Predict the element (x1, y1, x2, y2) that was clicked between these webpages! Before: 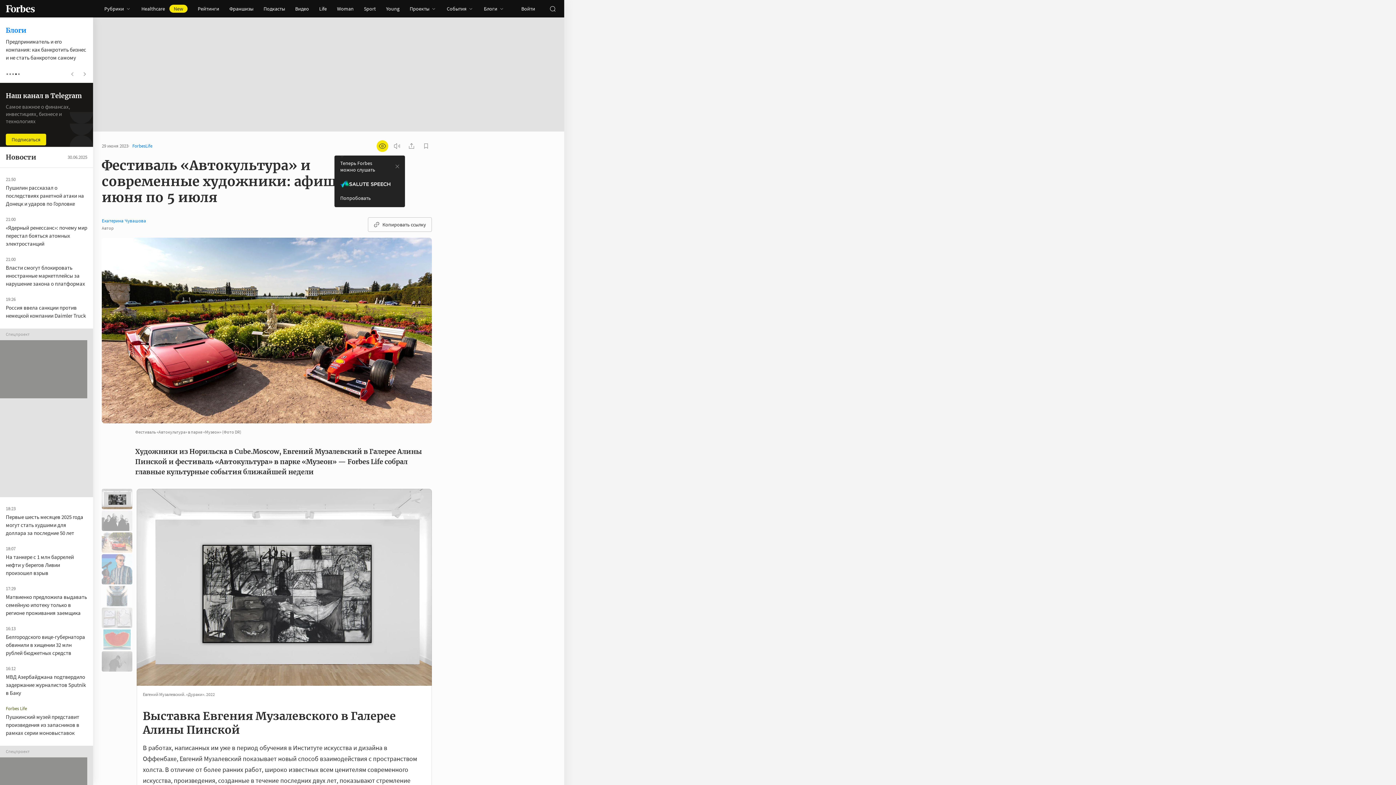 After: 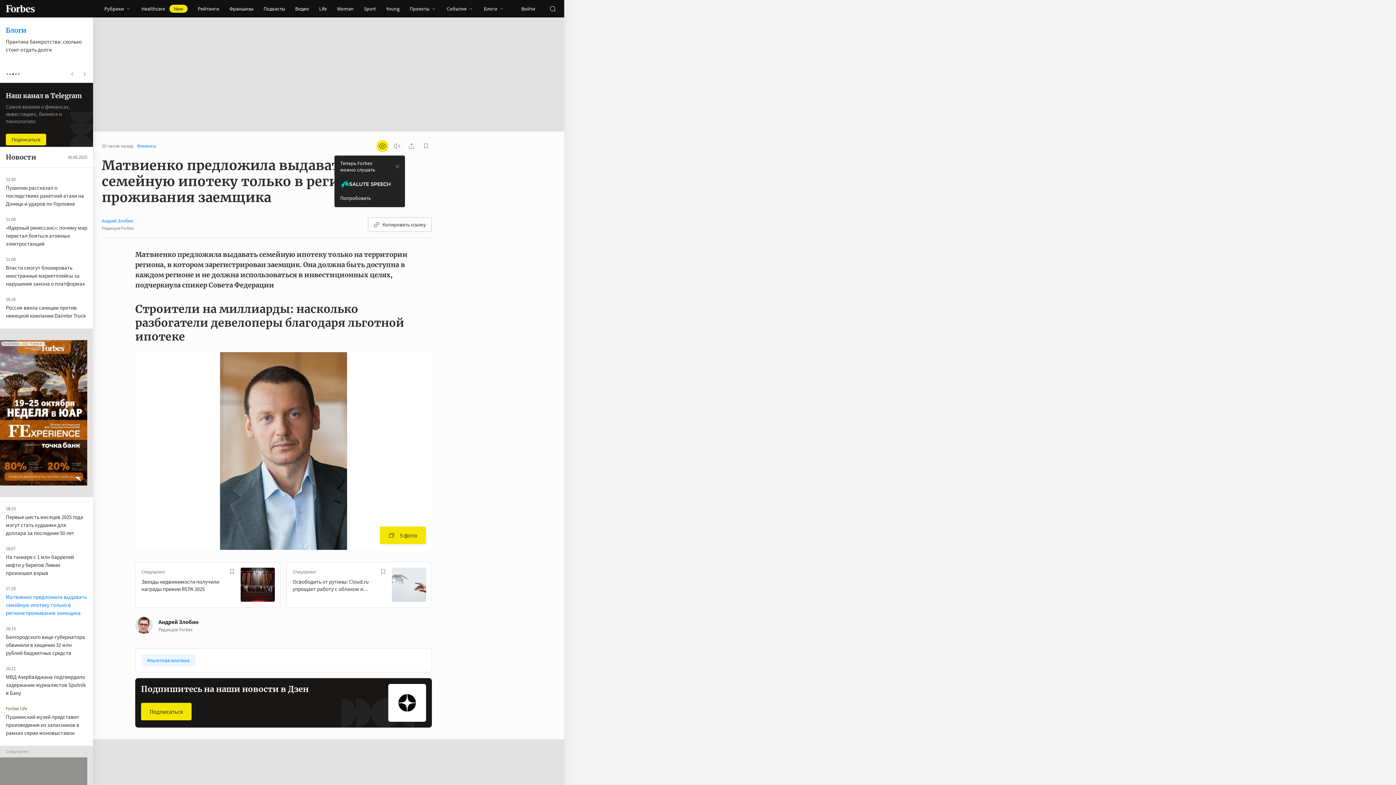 Action: label: Матвиенко предложила выдавать семейную ипотеку только в регионе проживания заемщика bbox: (5, 506, 86, 529)